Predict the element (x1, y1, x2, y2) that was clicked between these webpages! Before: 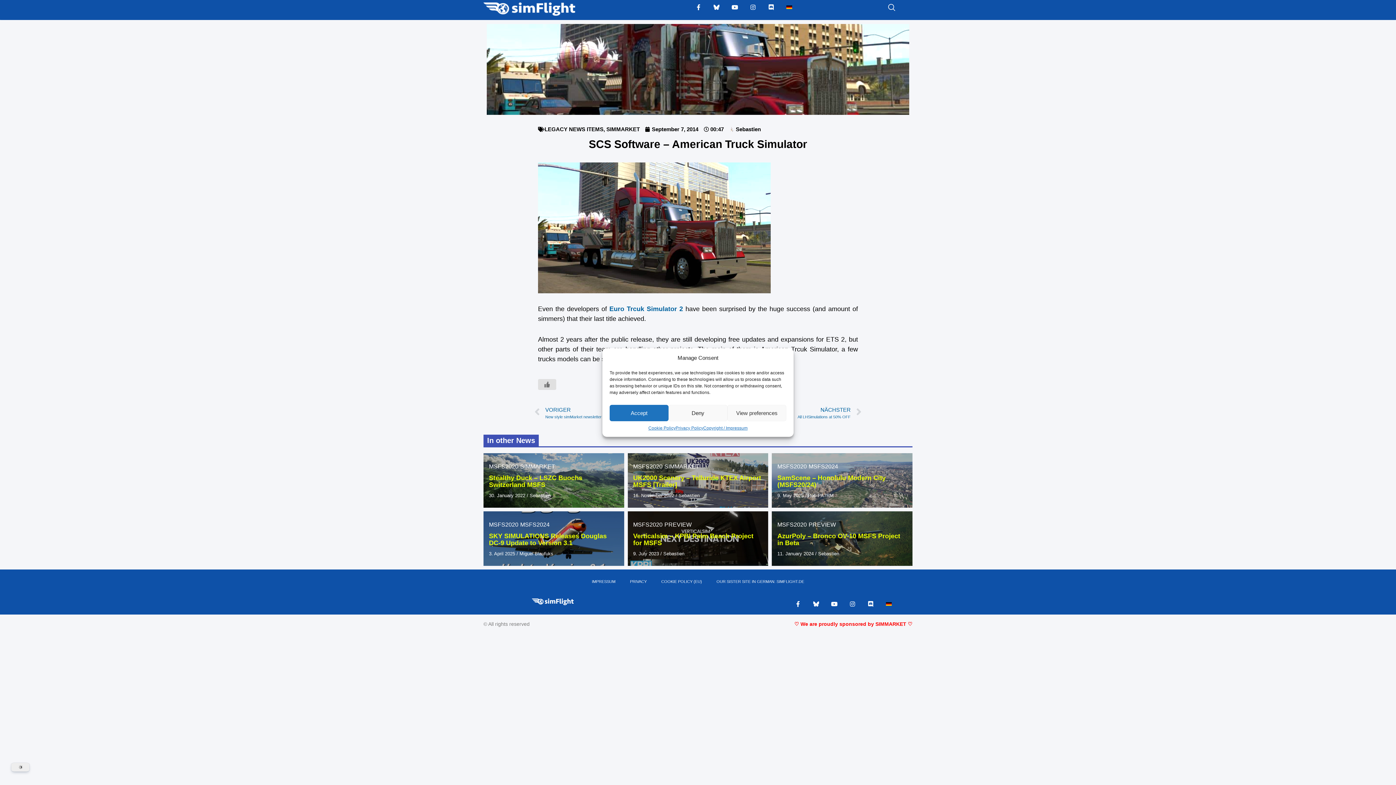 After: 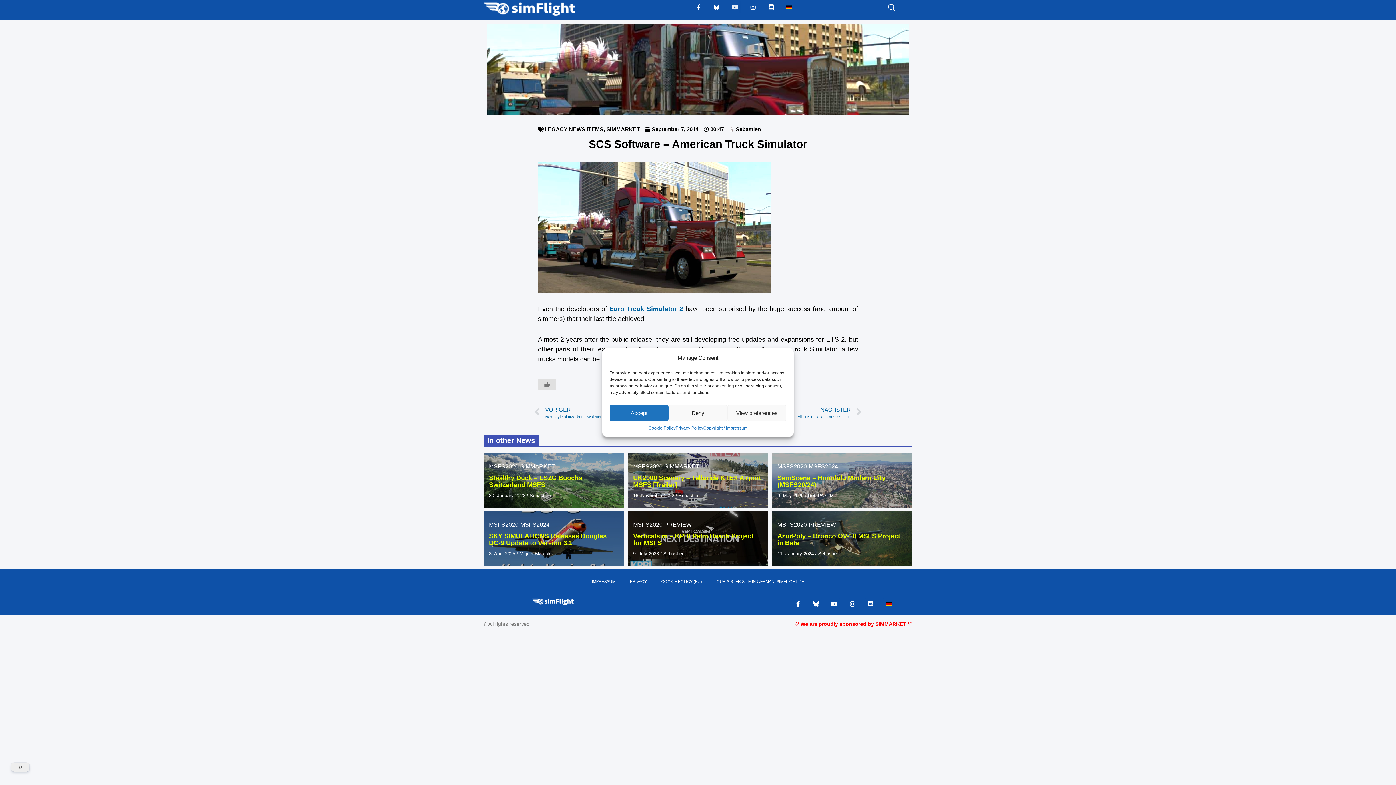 Action: bbox: (729, 1, 740, 13) label: Youtube